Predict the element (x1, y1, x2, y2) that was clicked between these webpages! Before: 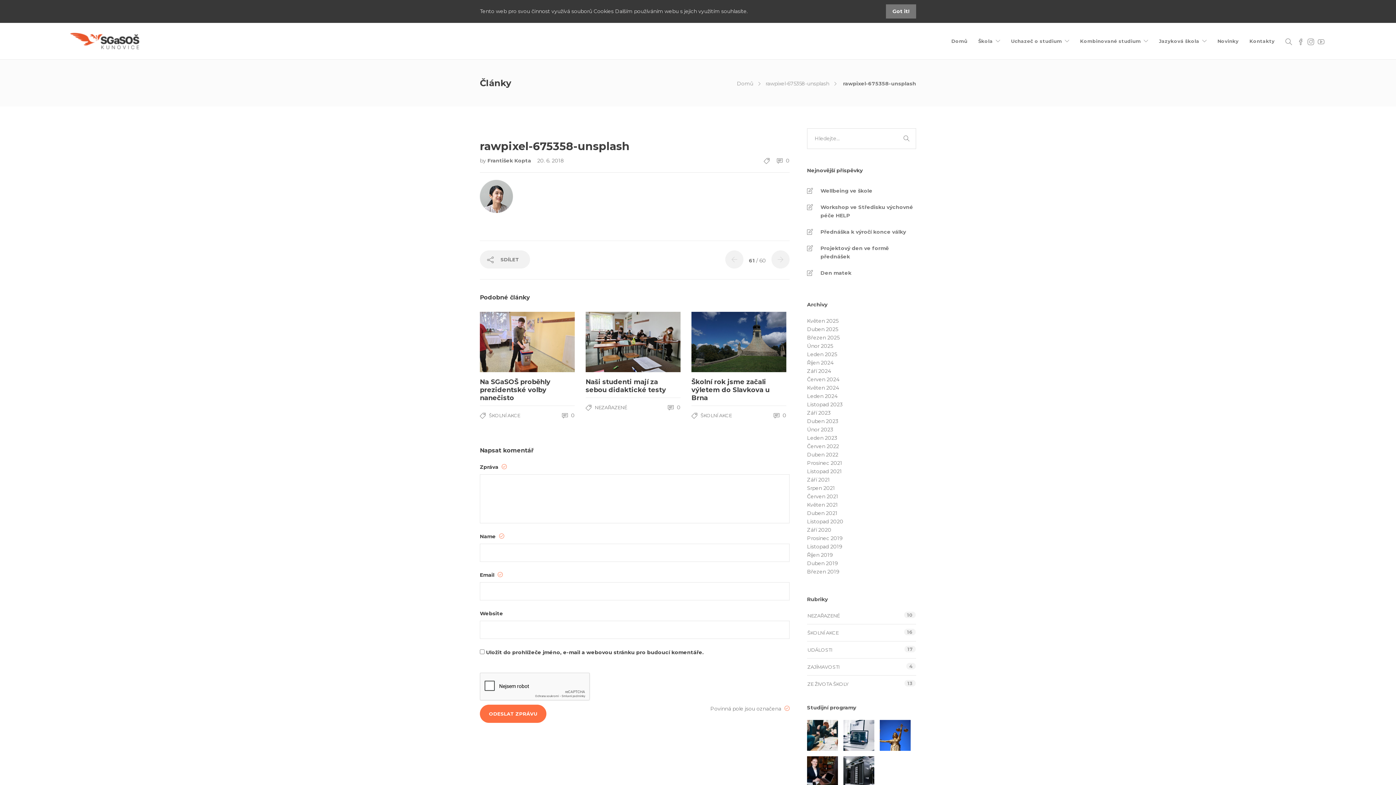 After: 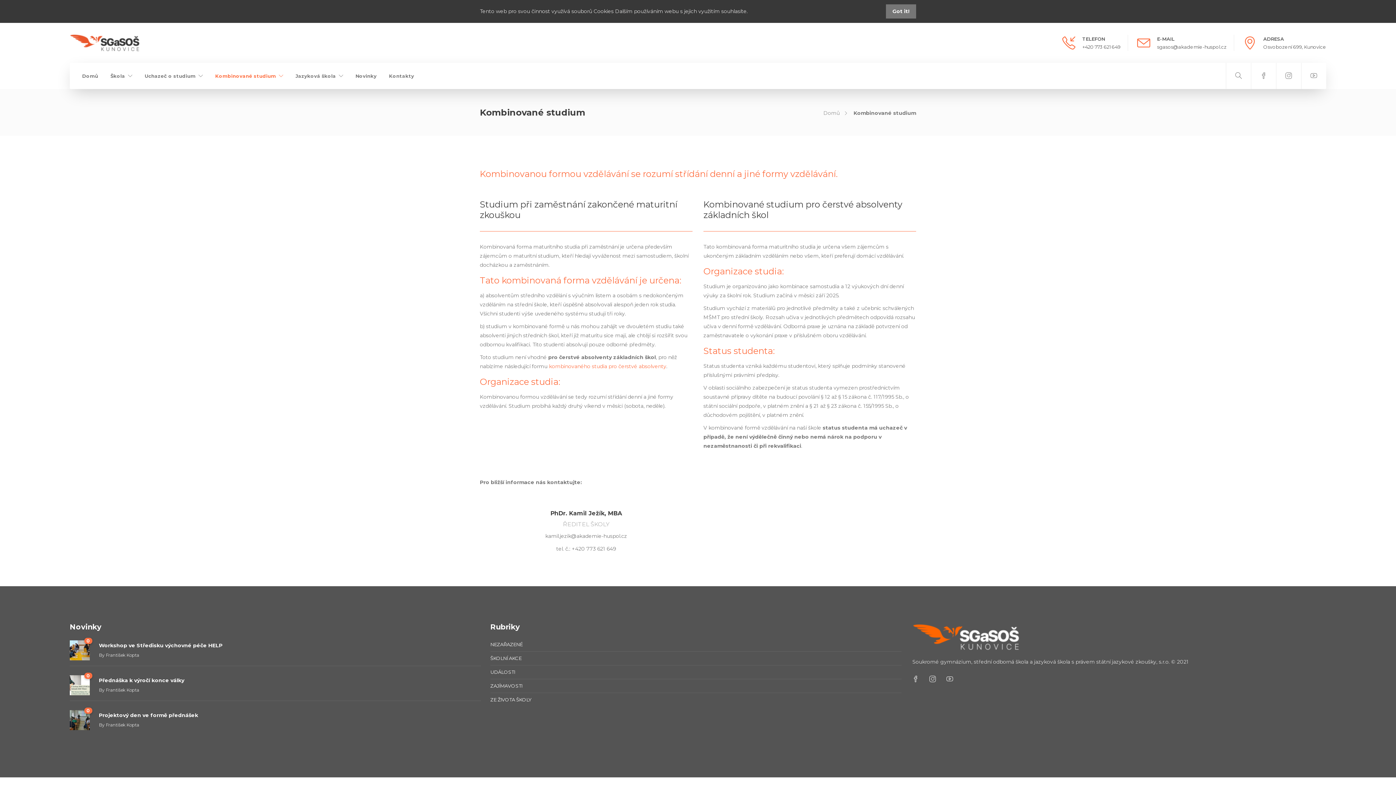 Action: label: Kombinované studium bbox: (1080, 22, 1148, 59)